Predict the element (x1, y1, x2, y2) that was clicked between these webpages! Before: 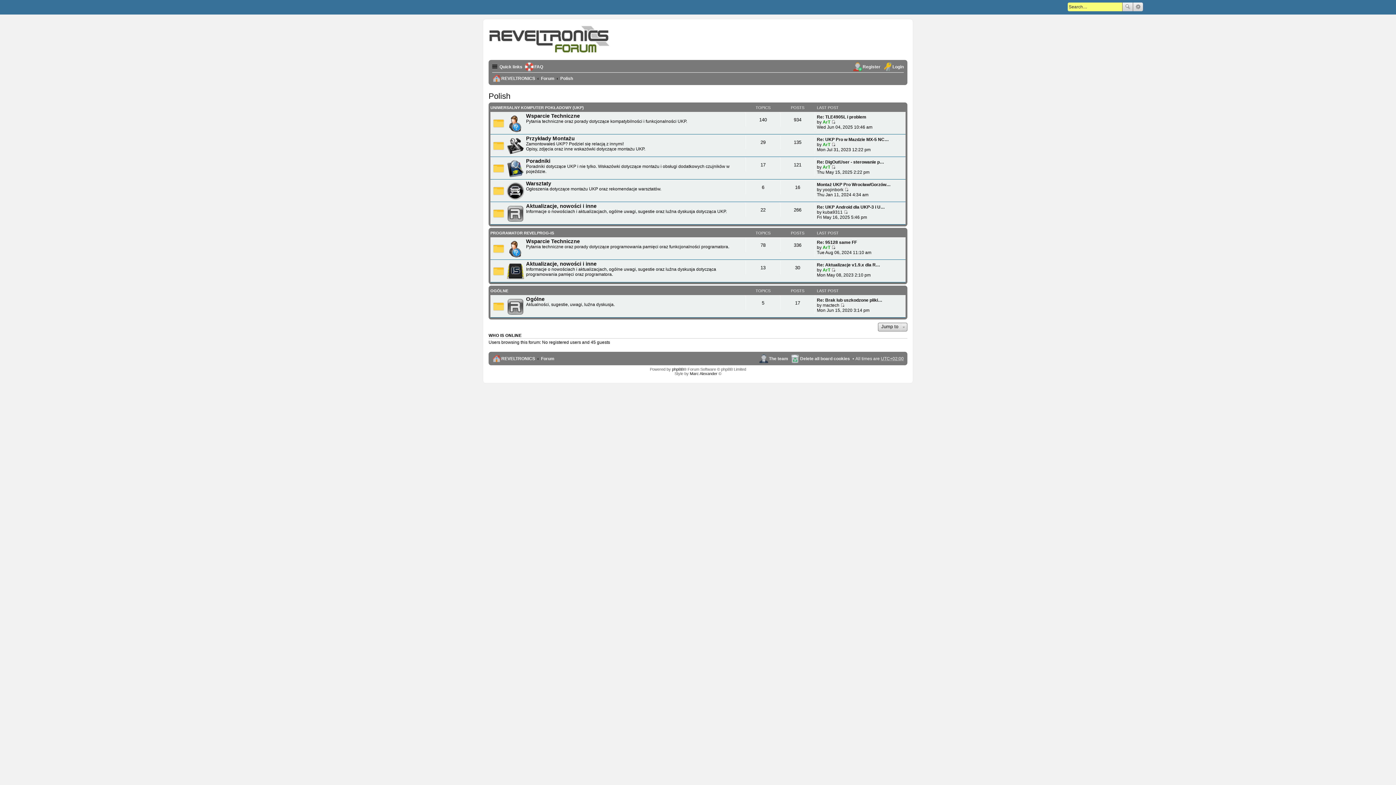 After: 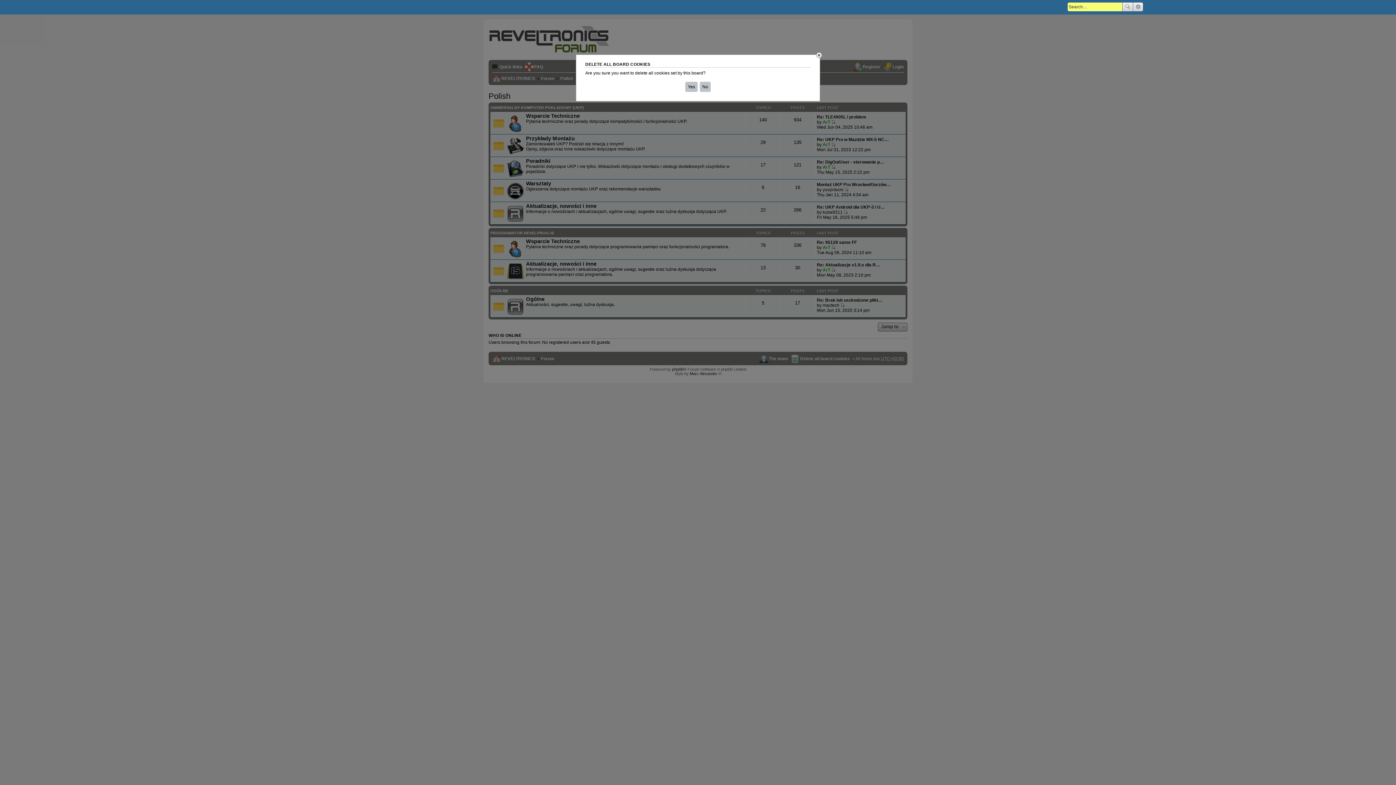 Action: bbox: (790, 354, 850, 363) label: Delete all board cookies